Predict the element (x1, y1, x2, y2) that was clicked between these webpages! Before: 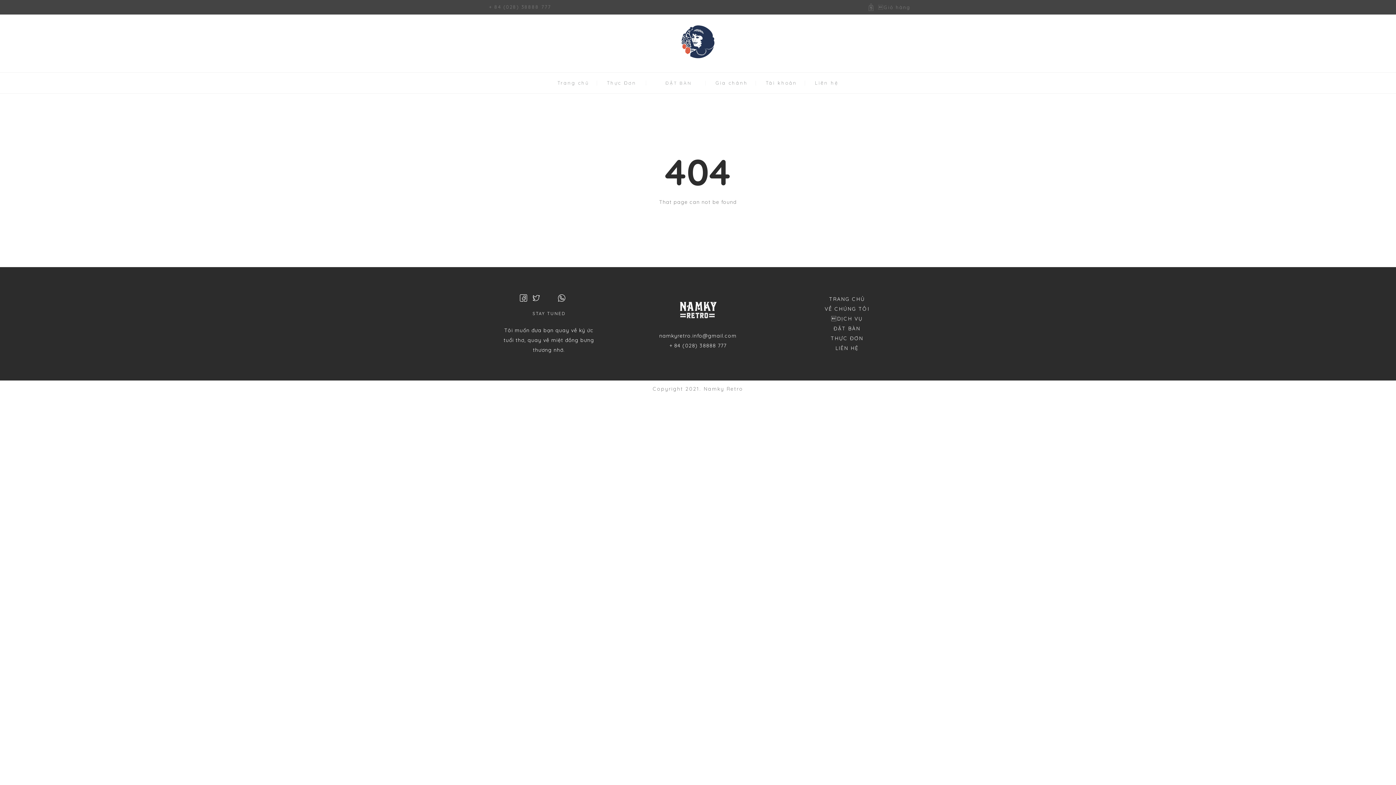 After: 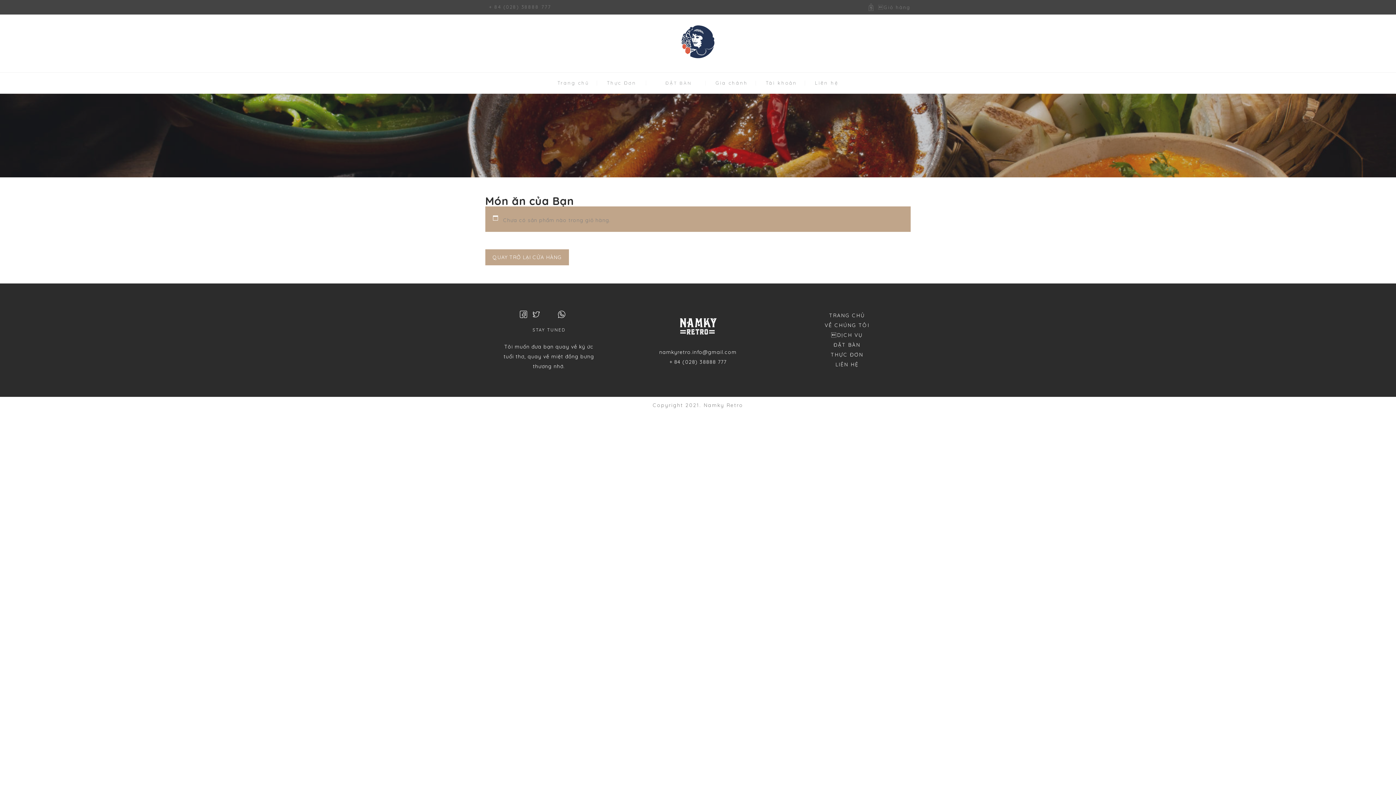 Action: label: Giỏ hàng bbox: (878, 4, 910, 10)